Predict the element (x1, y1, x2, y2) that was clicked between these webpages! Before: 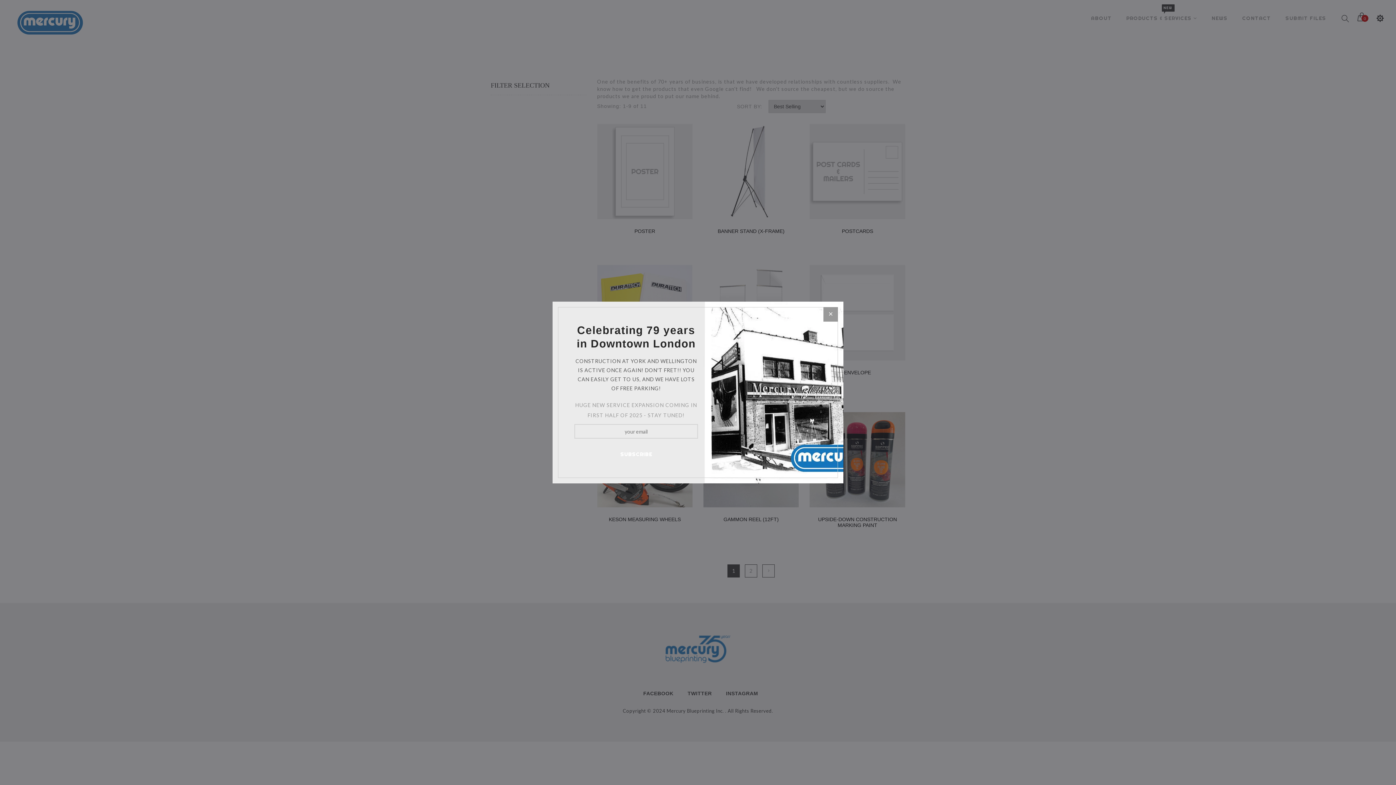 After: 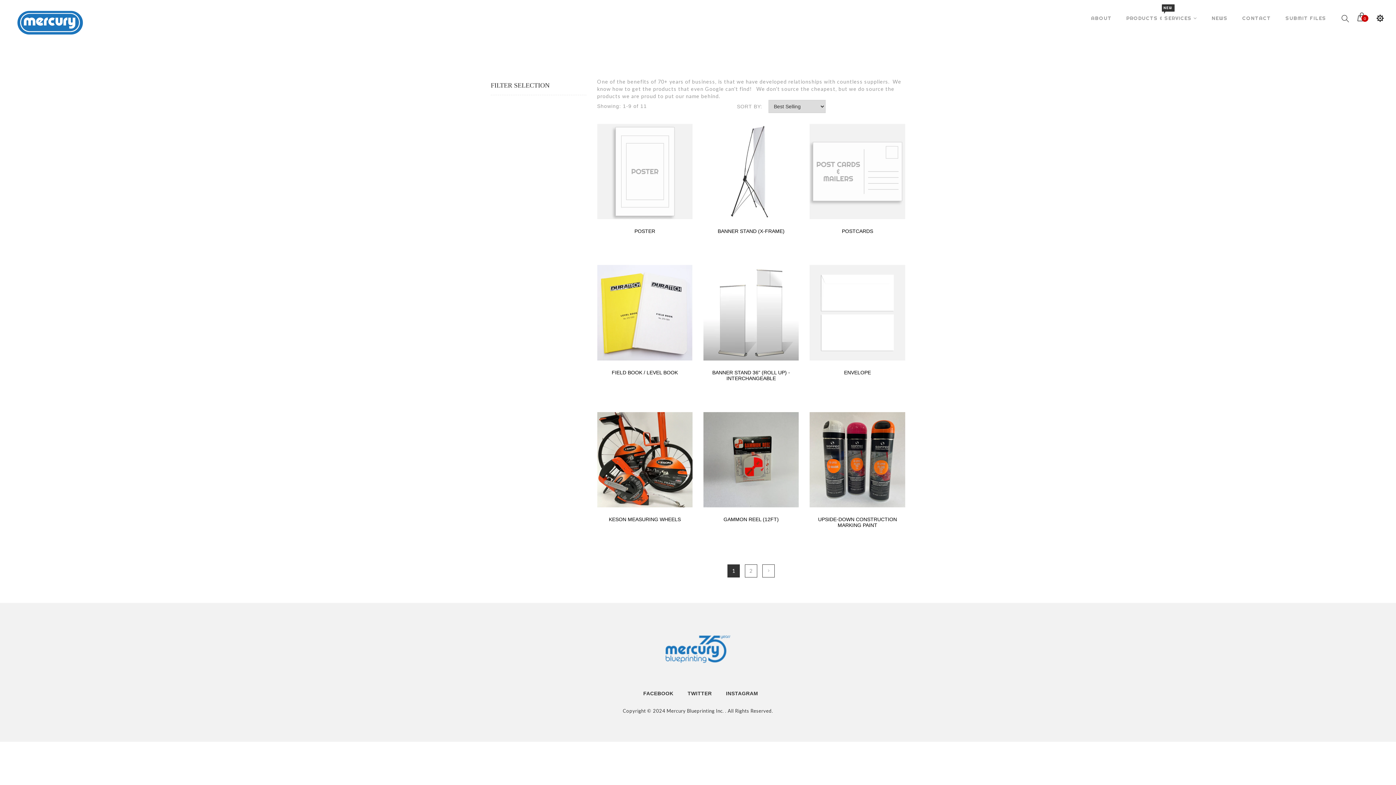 Action: bbox: (823, 307, 838, 321)